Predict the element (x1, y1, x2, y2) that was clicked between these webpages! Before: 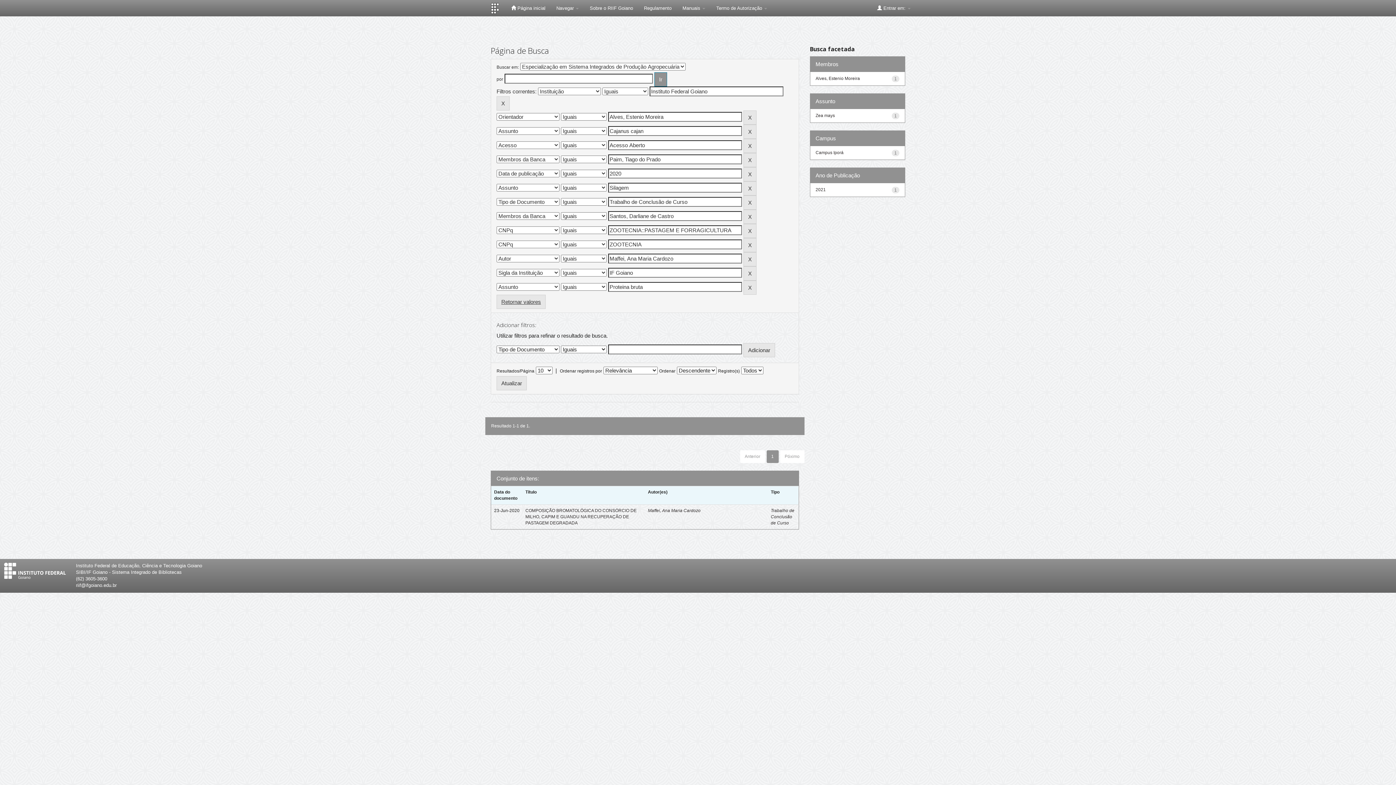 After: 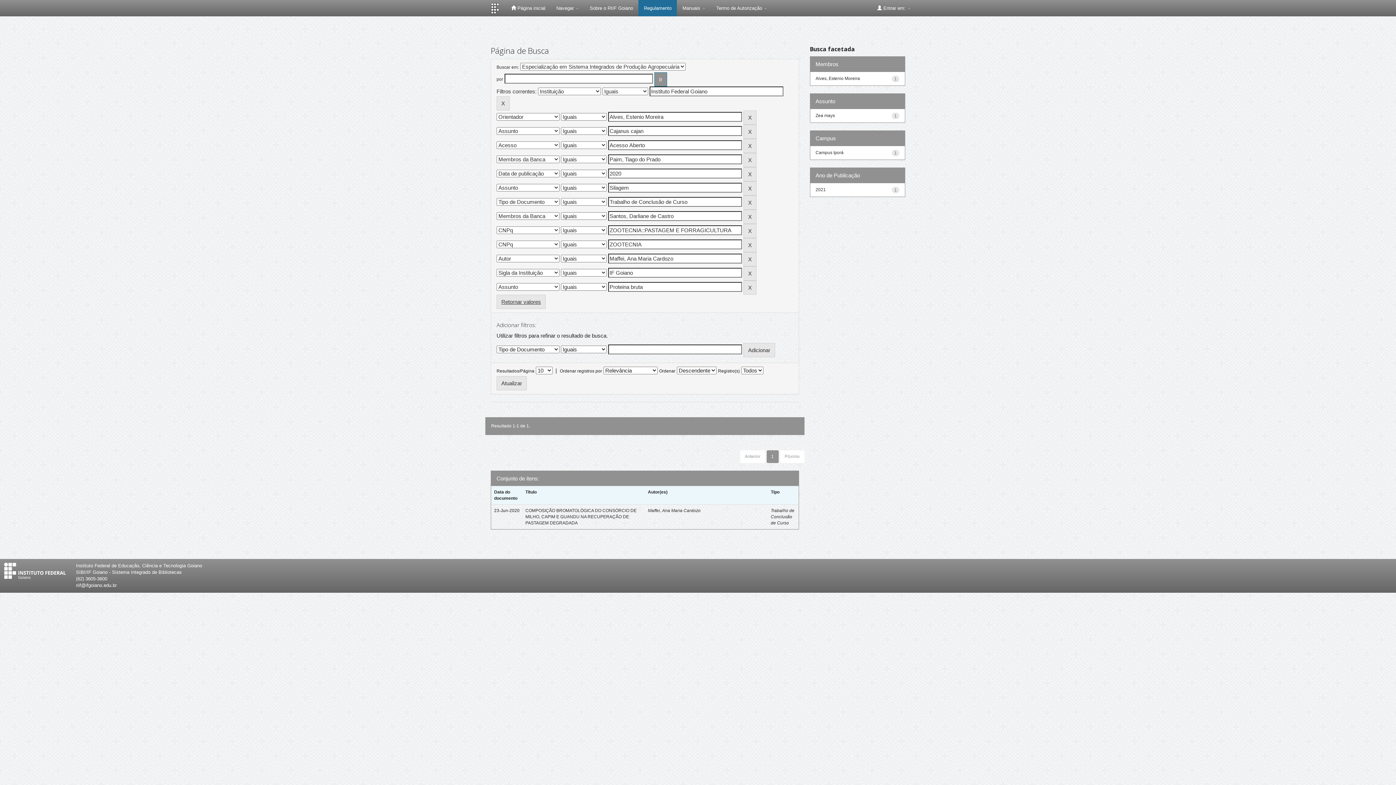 Action: bbox: (638, 0, 677, 16) label: Regulamento